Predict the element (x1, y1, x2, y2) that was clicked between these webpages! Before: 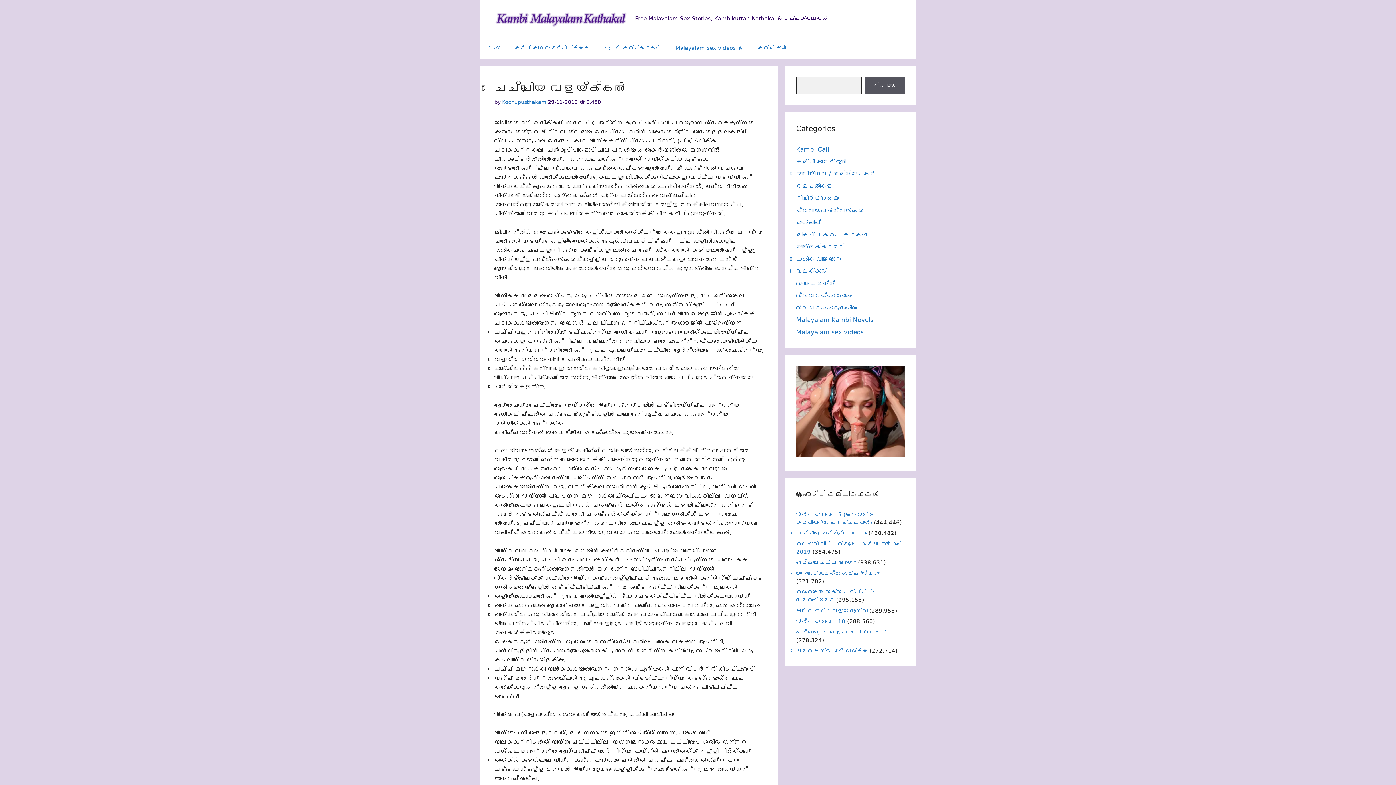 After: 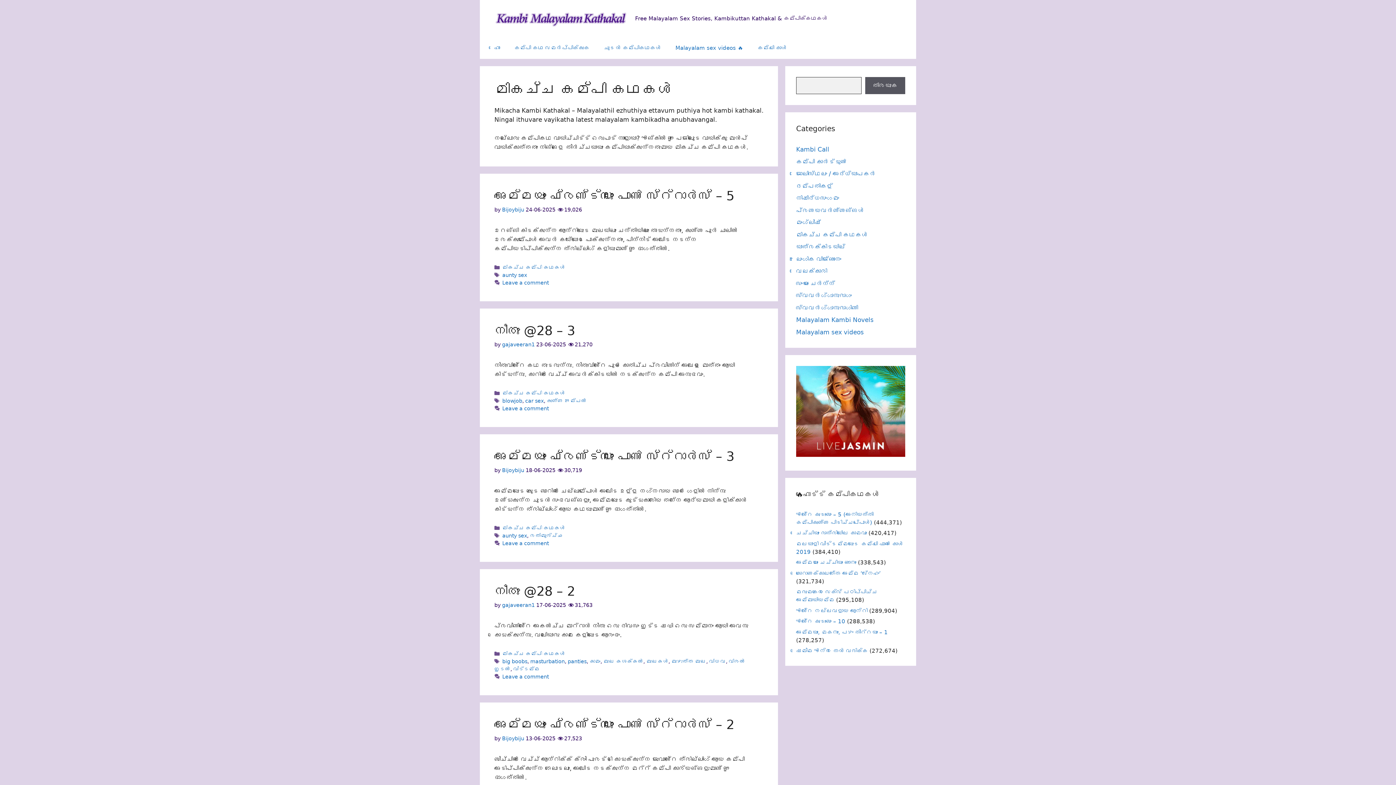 Action: bbox: (796, 231, 868, 238) label: മികച്ച കമ്പി കഥകൾ